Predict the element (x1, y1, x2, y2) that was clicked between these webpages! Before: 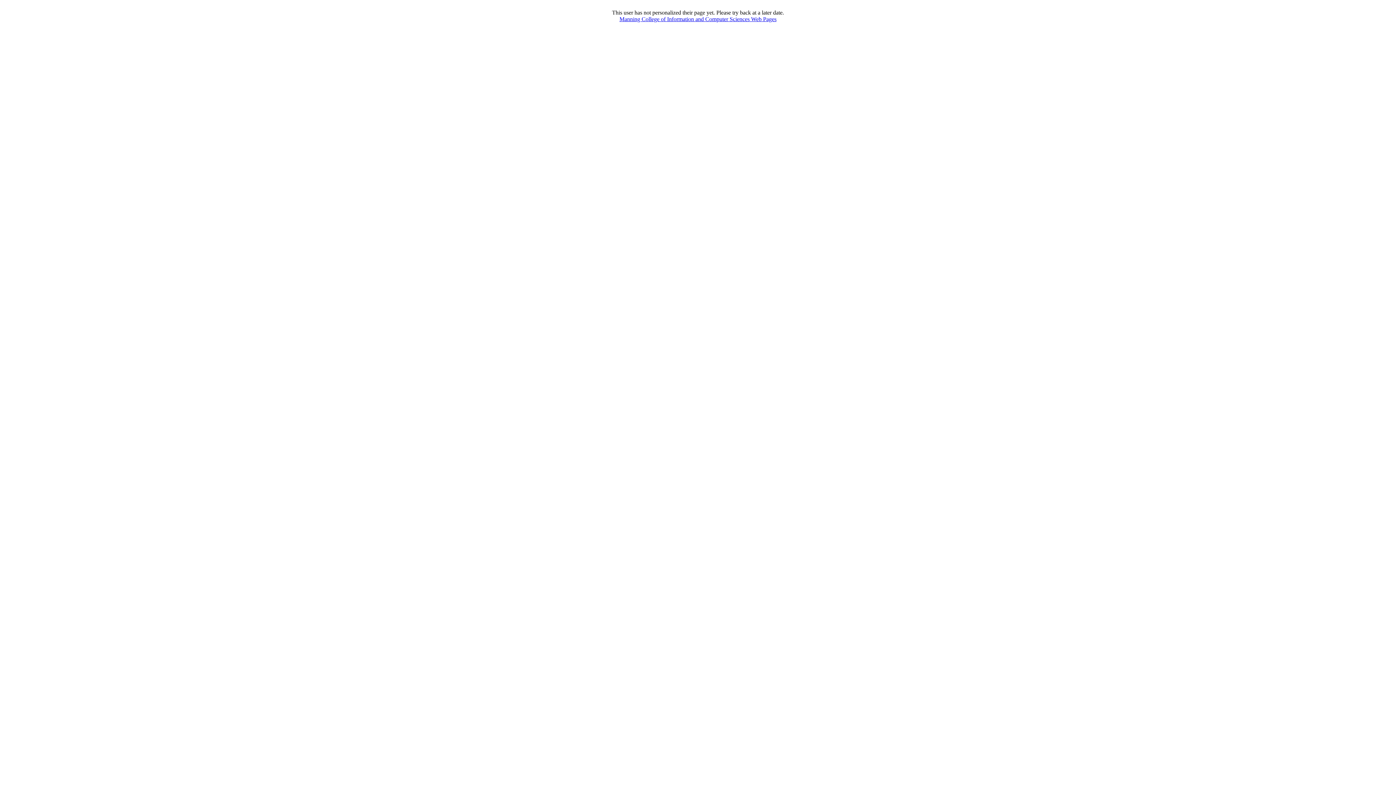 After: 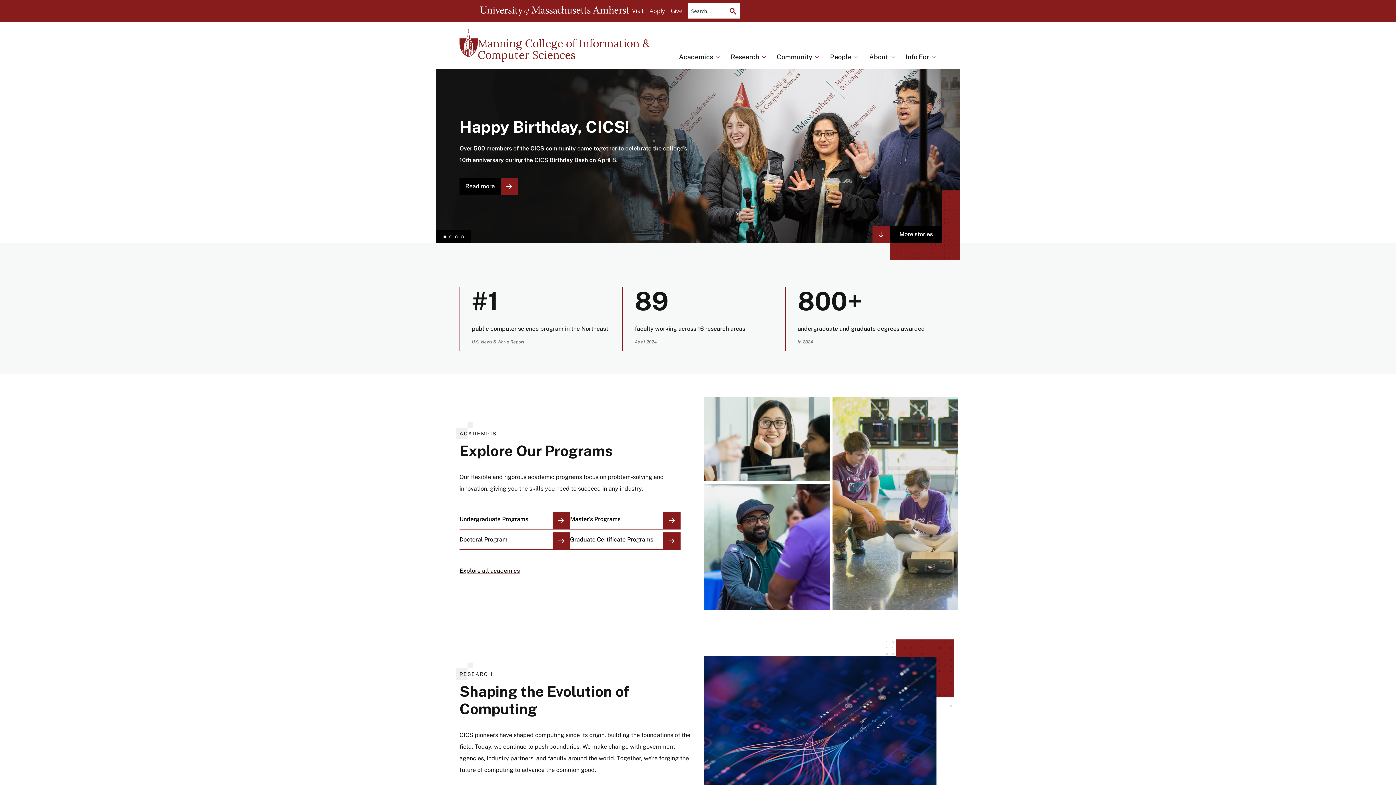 Action: bbox: (619, 16, 776, 22) label: Manning College of Information and Computer Sciences Web Pages